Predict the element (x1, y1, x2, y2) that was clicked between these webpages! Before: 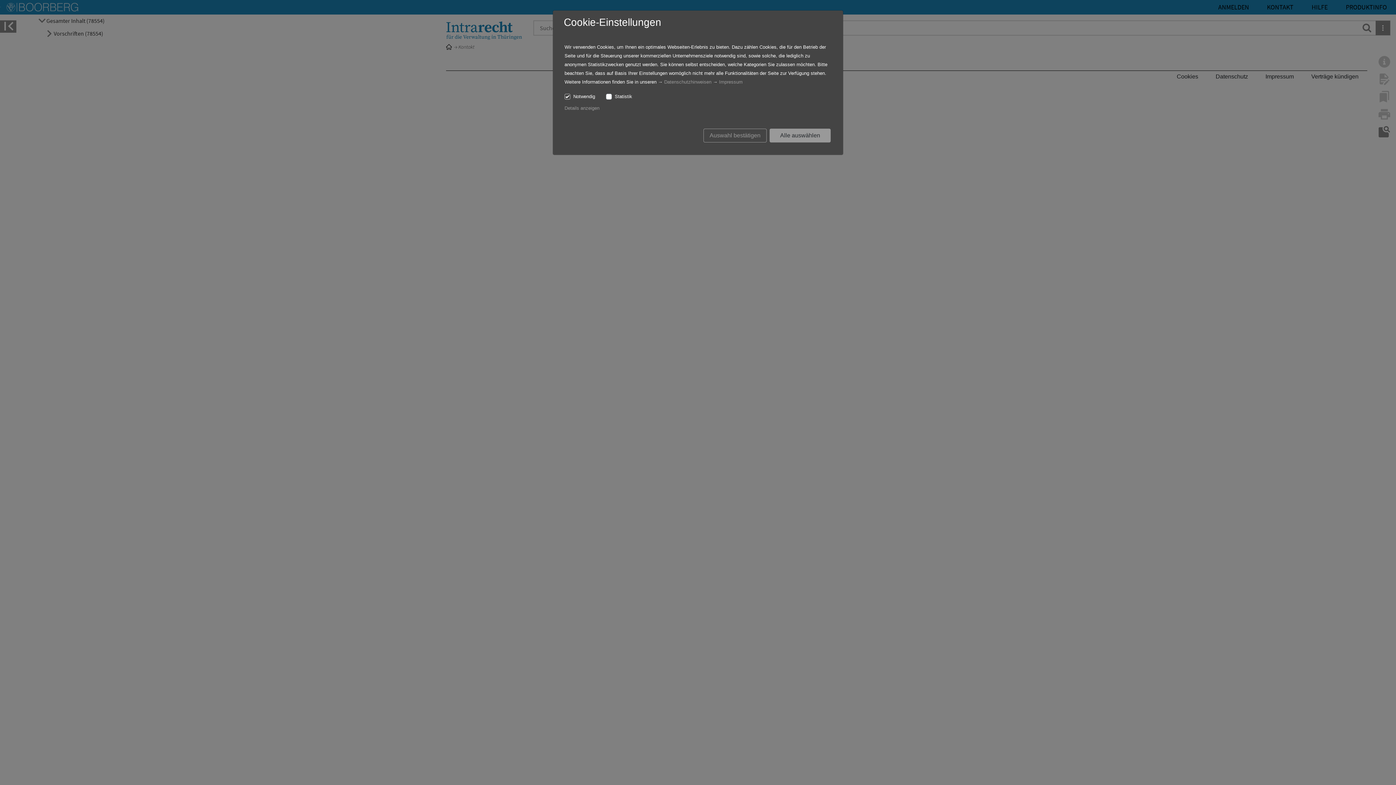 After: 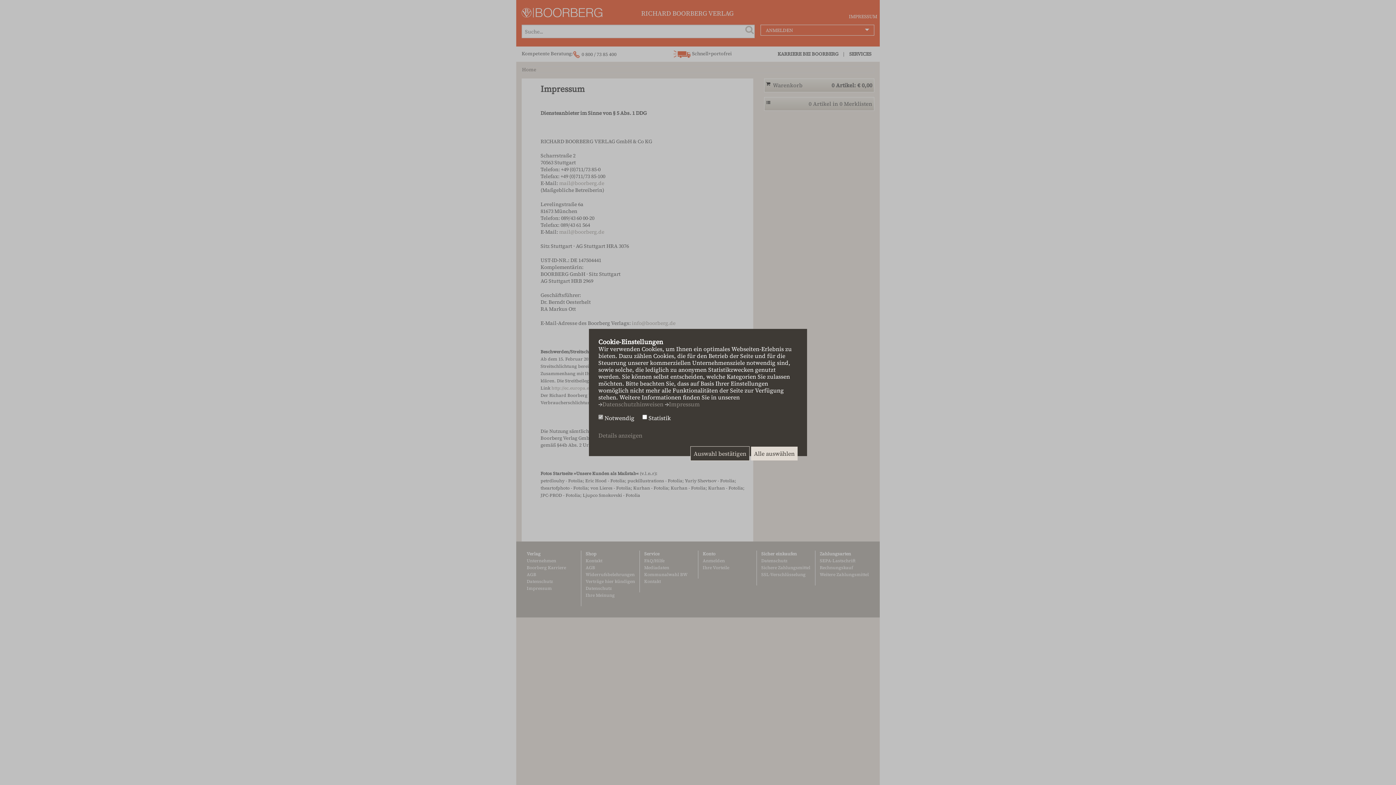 Action: bbox: (719, 79, 742, 84) label: Impressum